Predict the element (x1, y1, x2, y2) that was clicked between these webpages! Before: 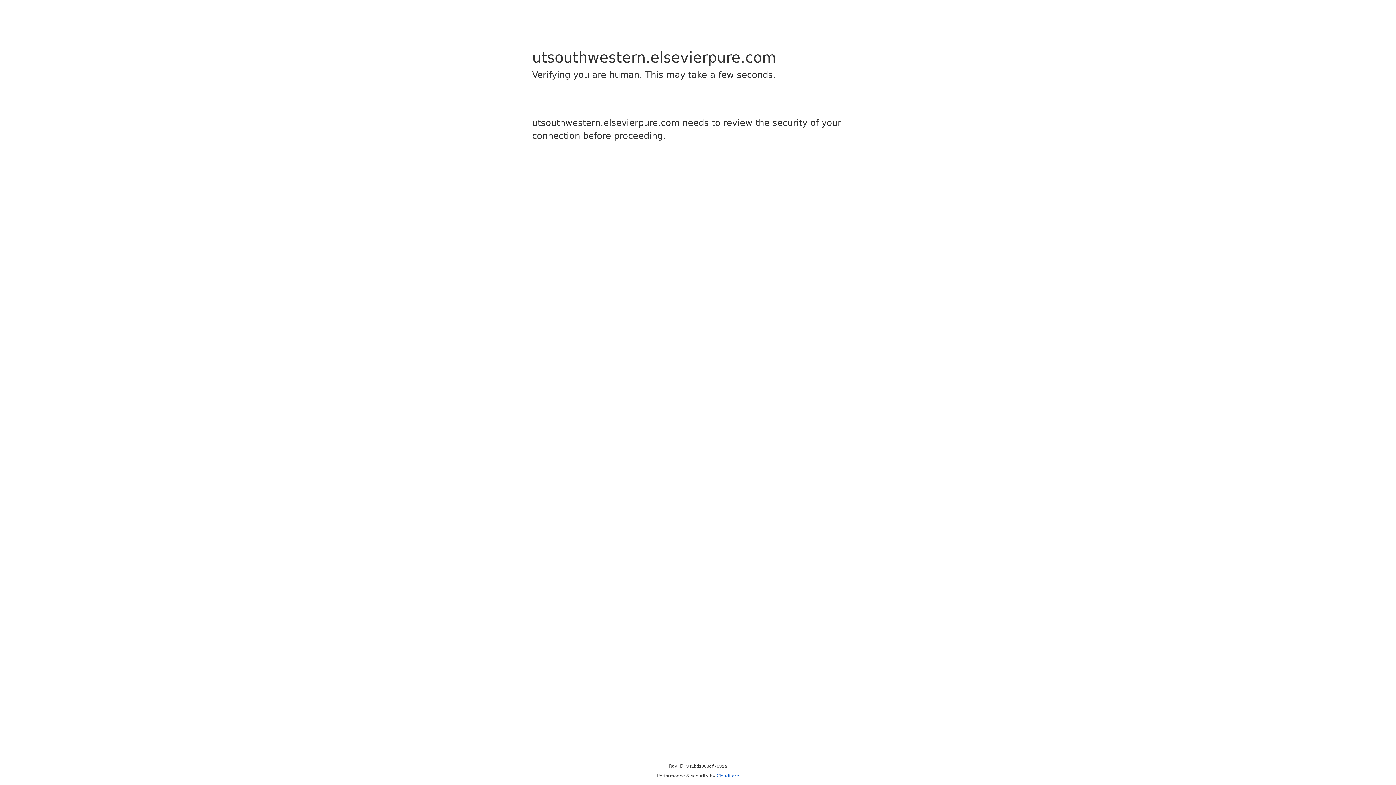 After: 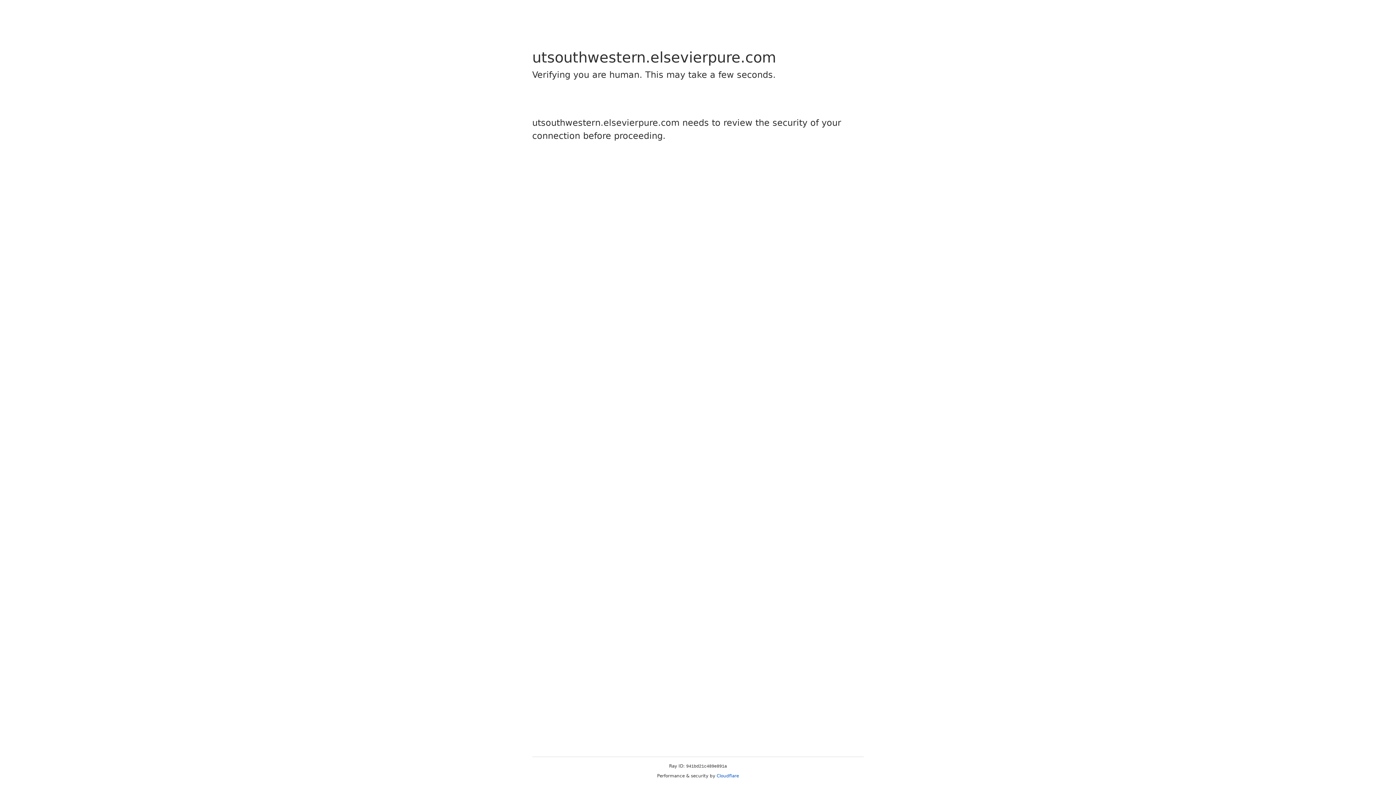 Action: label: Cloudflare bbox: (716, 773, 739, 778)